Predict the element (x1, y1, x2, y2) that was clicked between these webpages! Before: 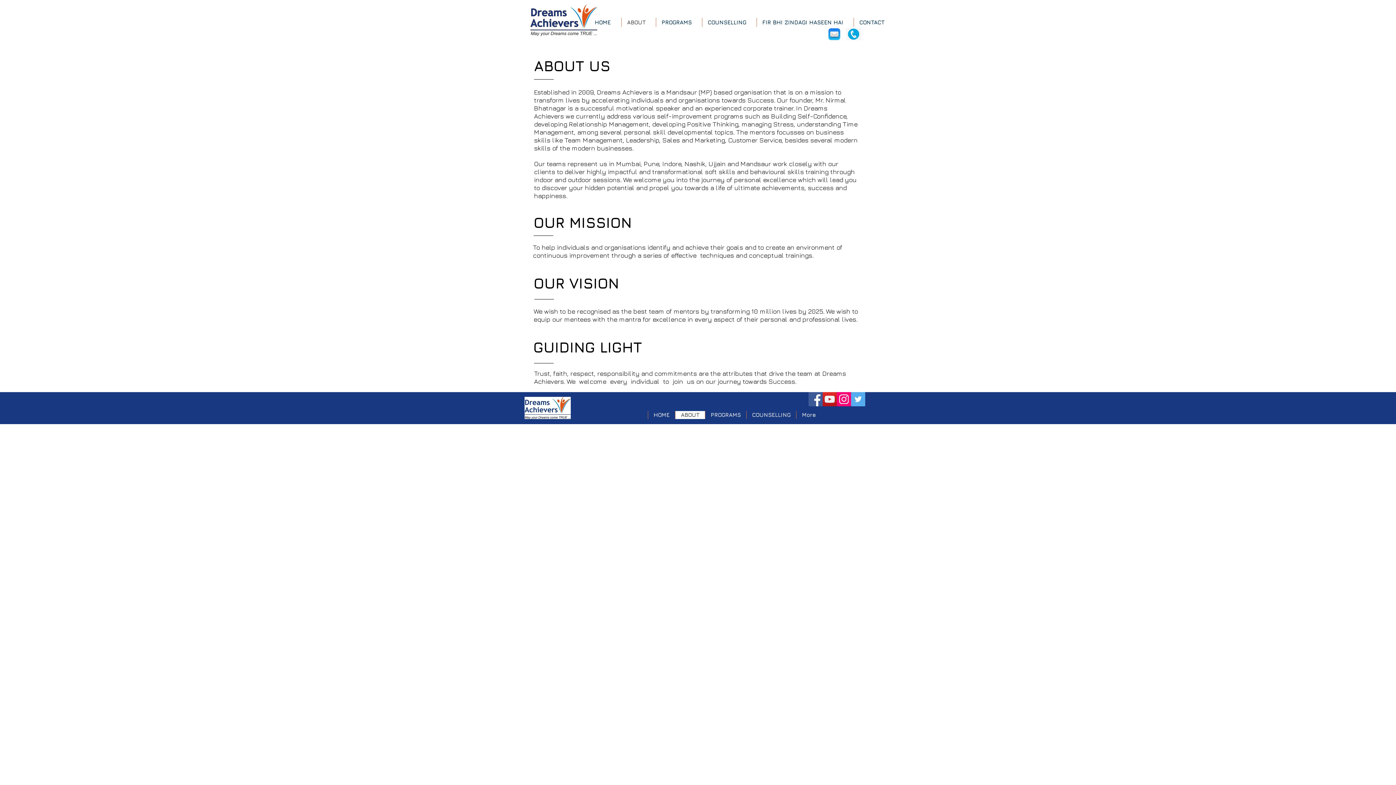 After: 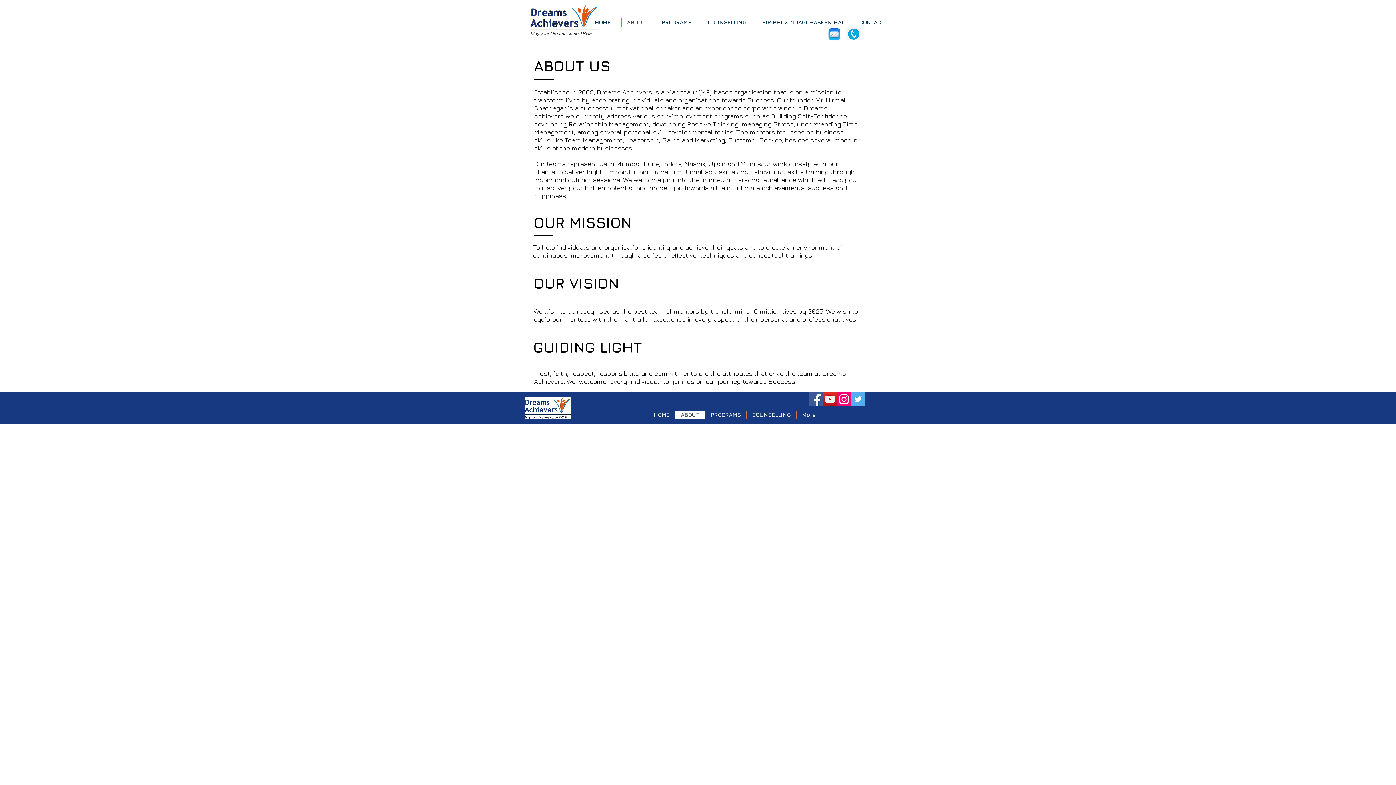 Action: bbox: (837, 392, 851, 406) label: Instagram